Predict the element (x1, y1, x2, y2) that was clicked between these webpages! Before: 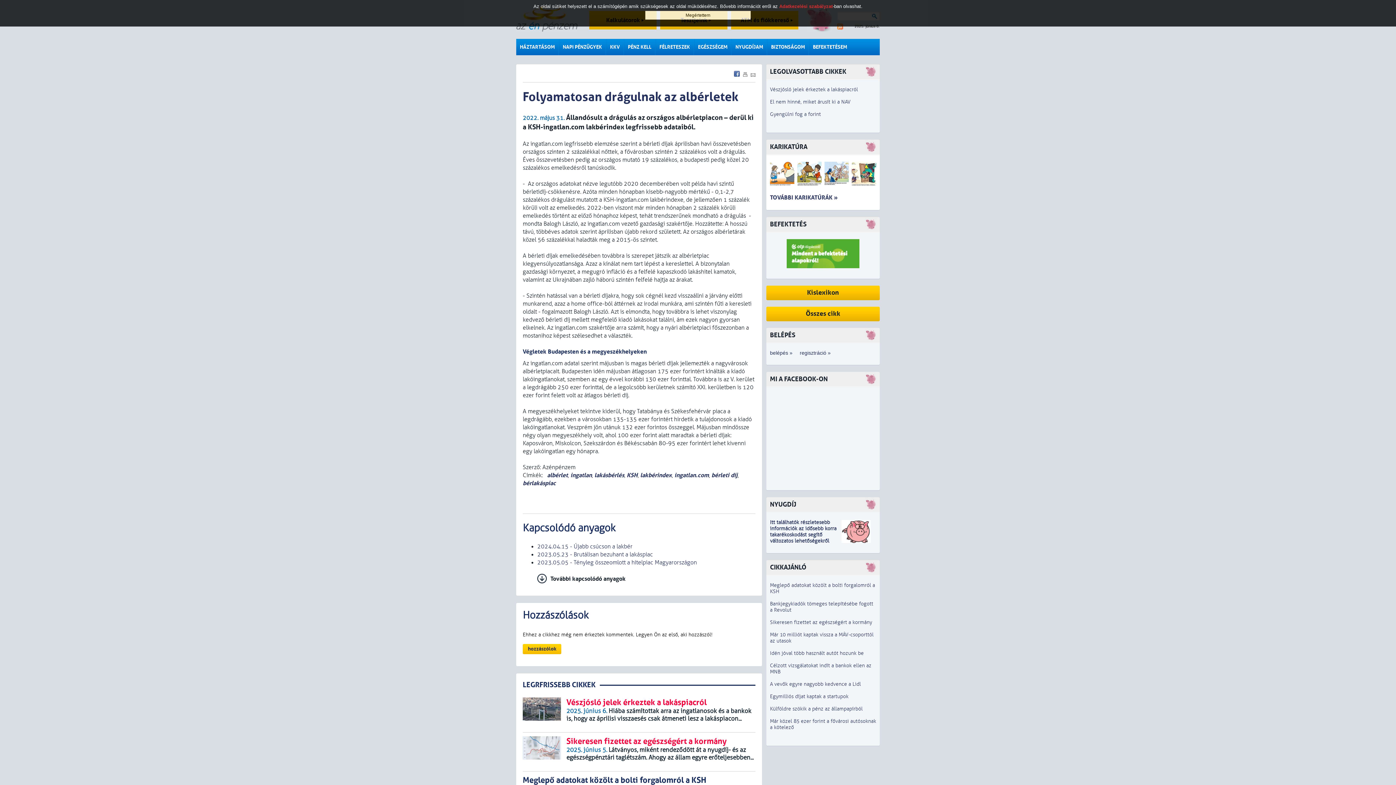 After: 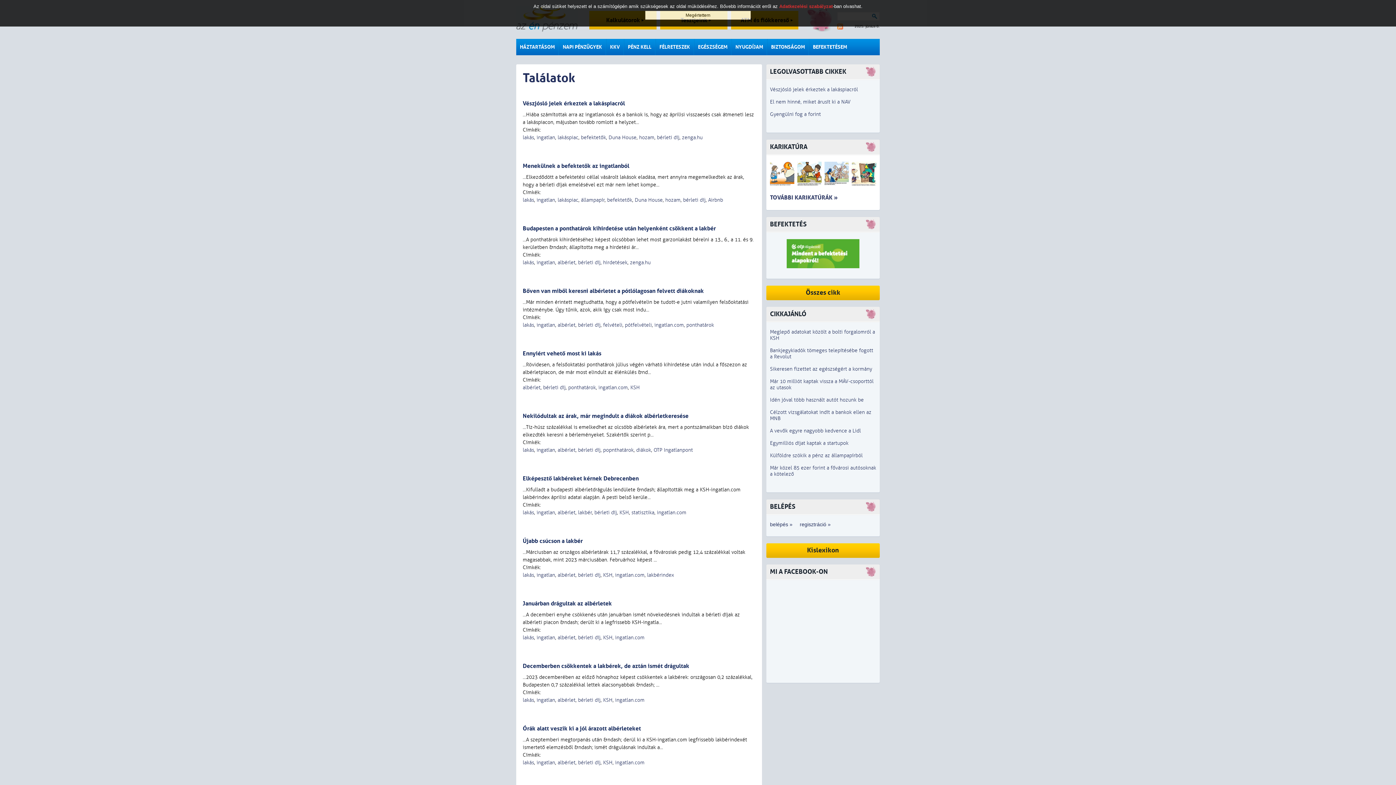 Action: label: bérleti díj bbox: (711, 472, 737, 478)